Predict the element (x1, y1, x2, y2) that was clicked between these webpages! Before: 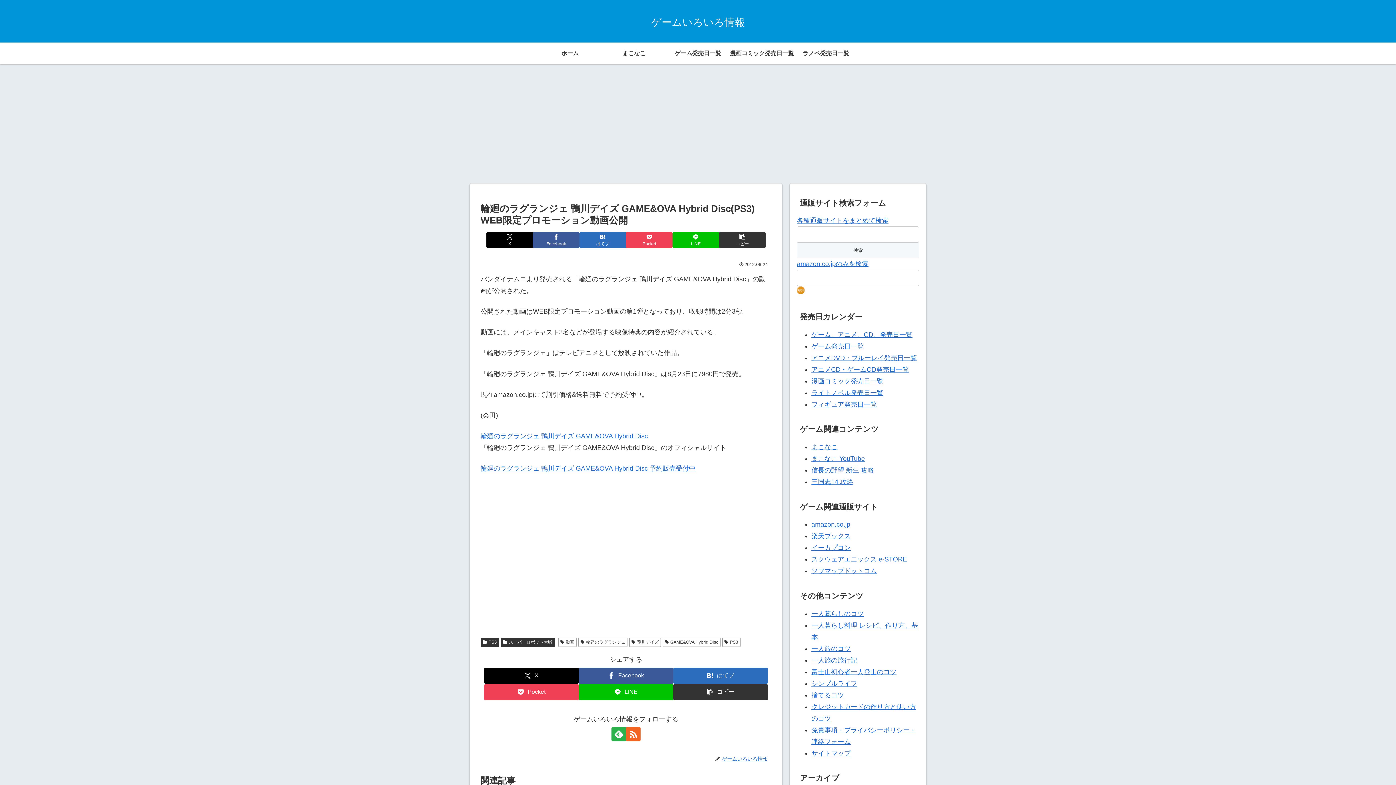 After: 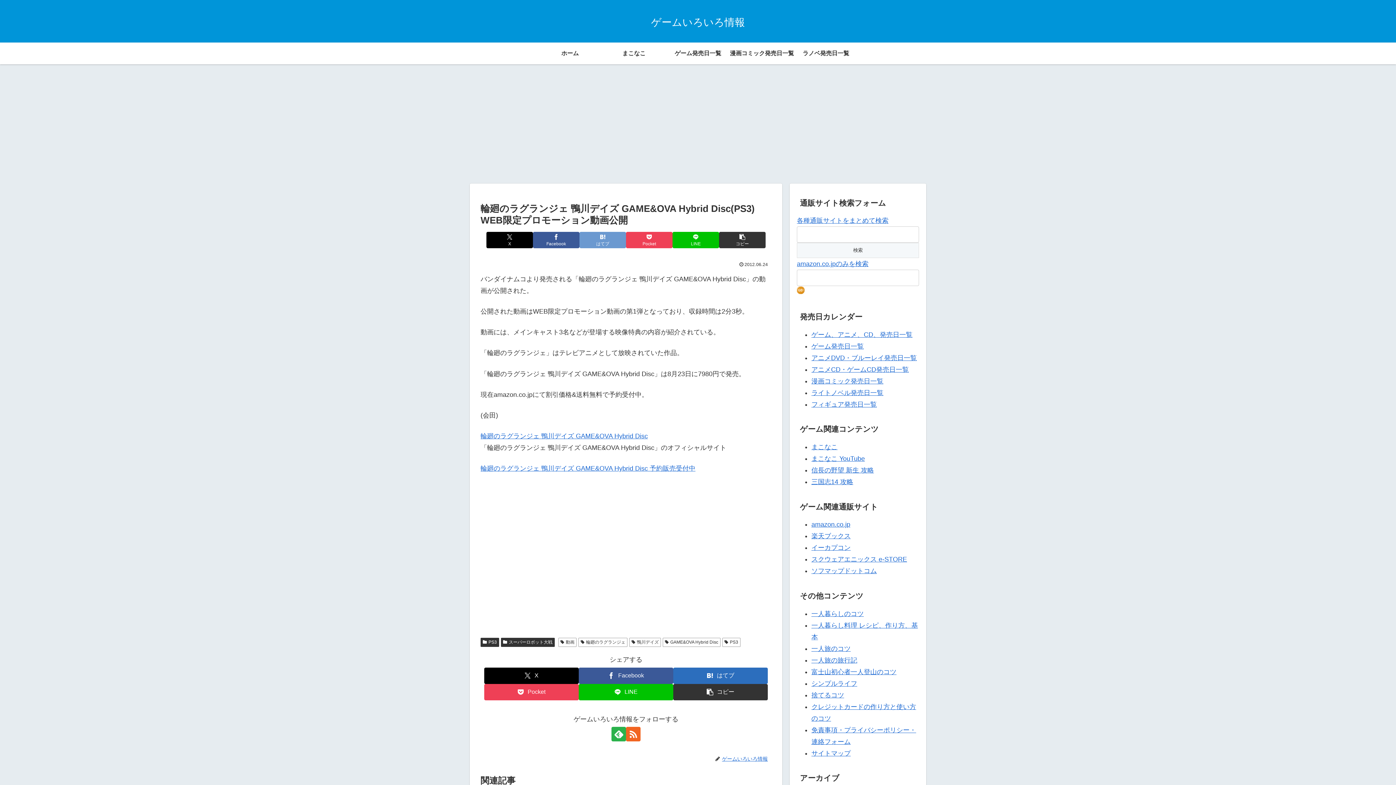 Action: label: はてブでブックマーク bbox: (579, 231, 626, 248)